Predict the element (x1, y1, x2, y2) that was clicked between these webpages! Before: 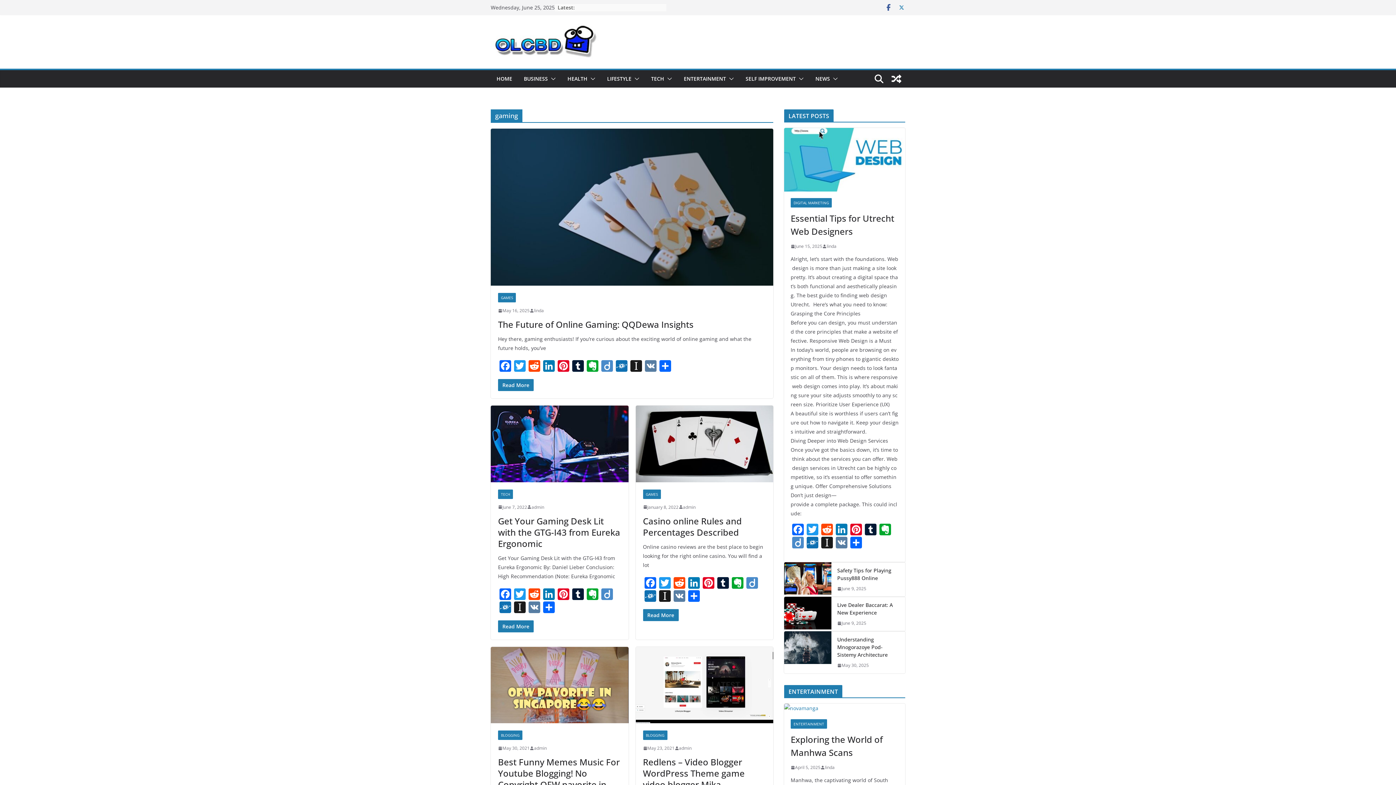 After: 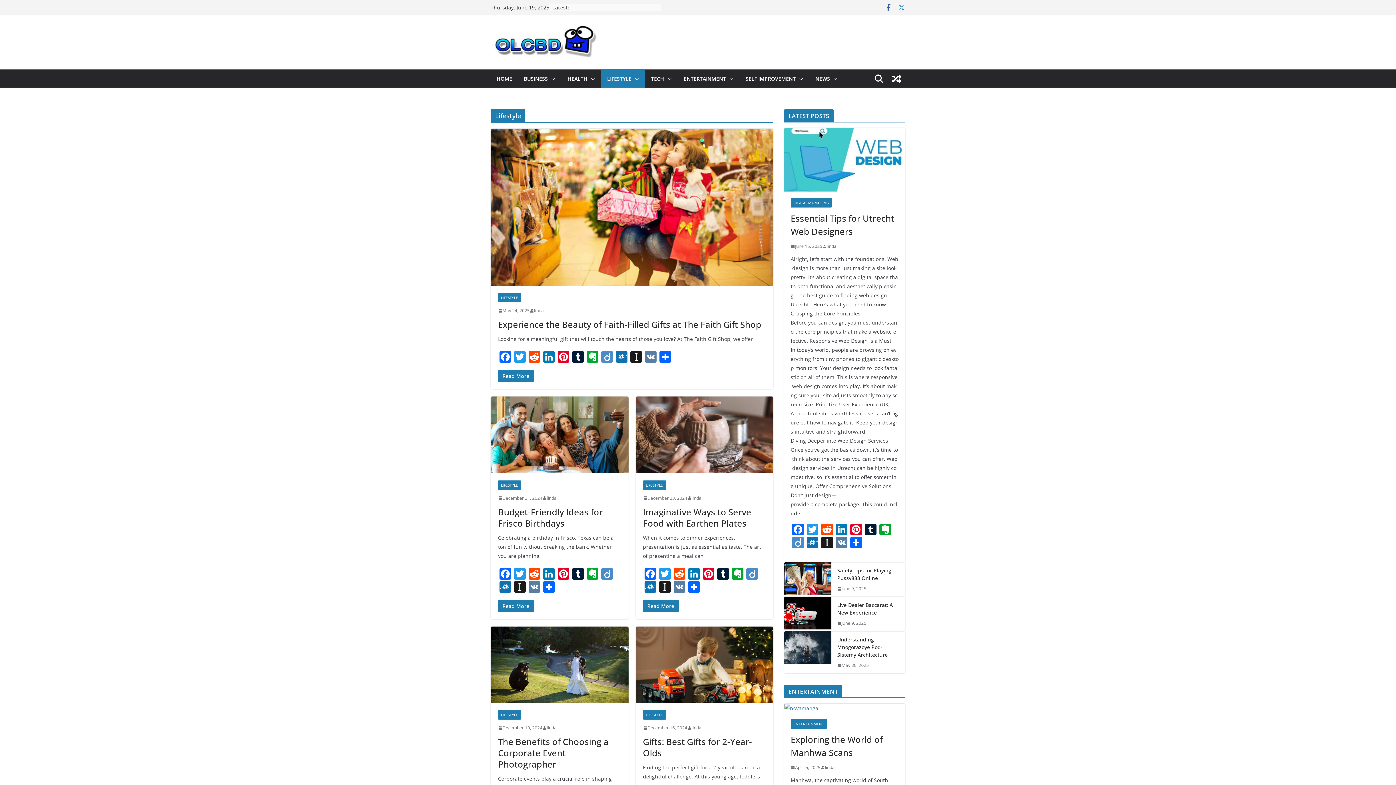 Action: bbox: (607, 73, 631, 84) label: LIFESTYLE